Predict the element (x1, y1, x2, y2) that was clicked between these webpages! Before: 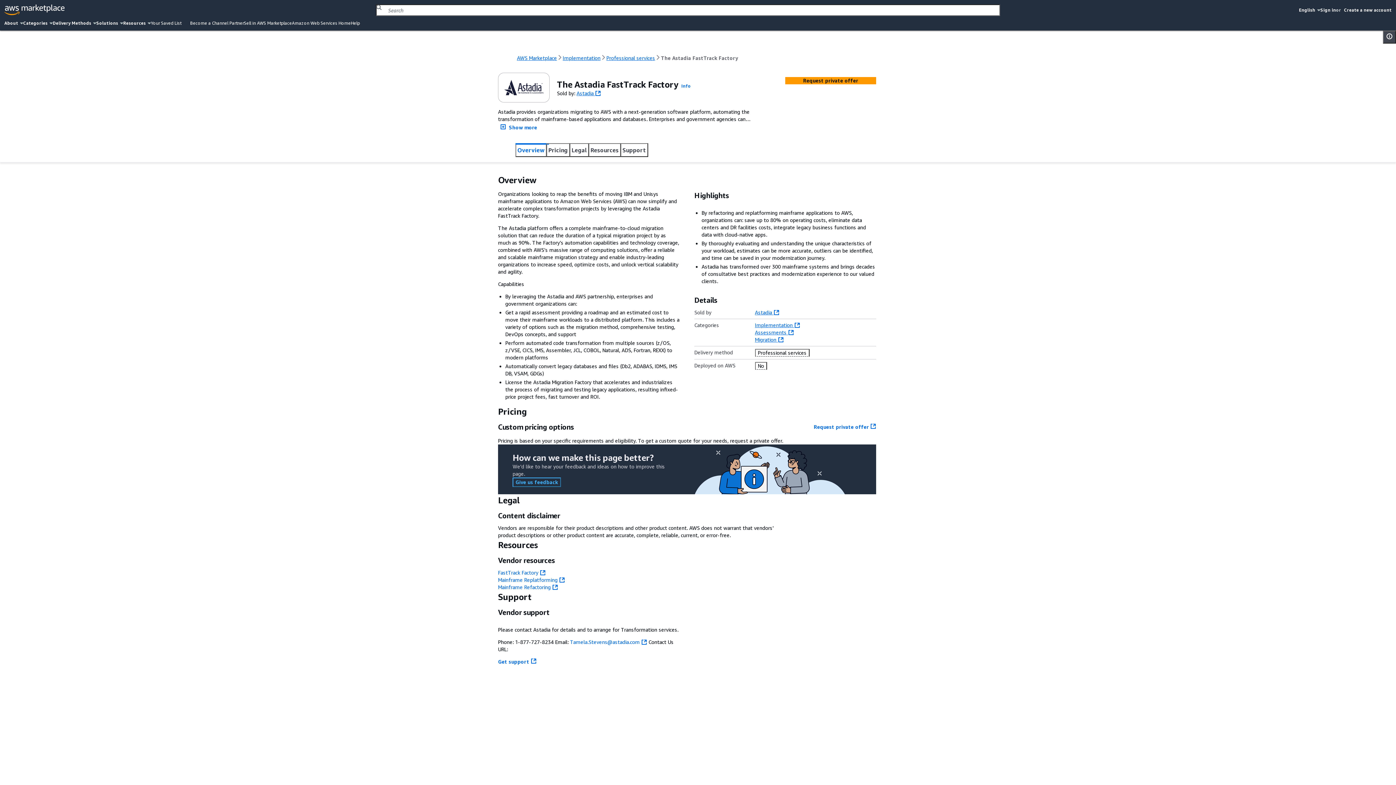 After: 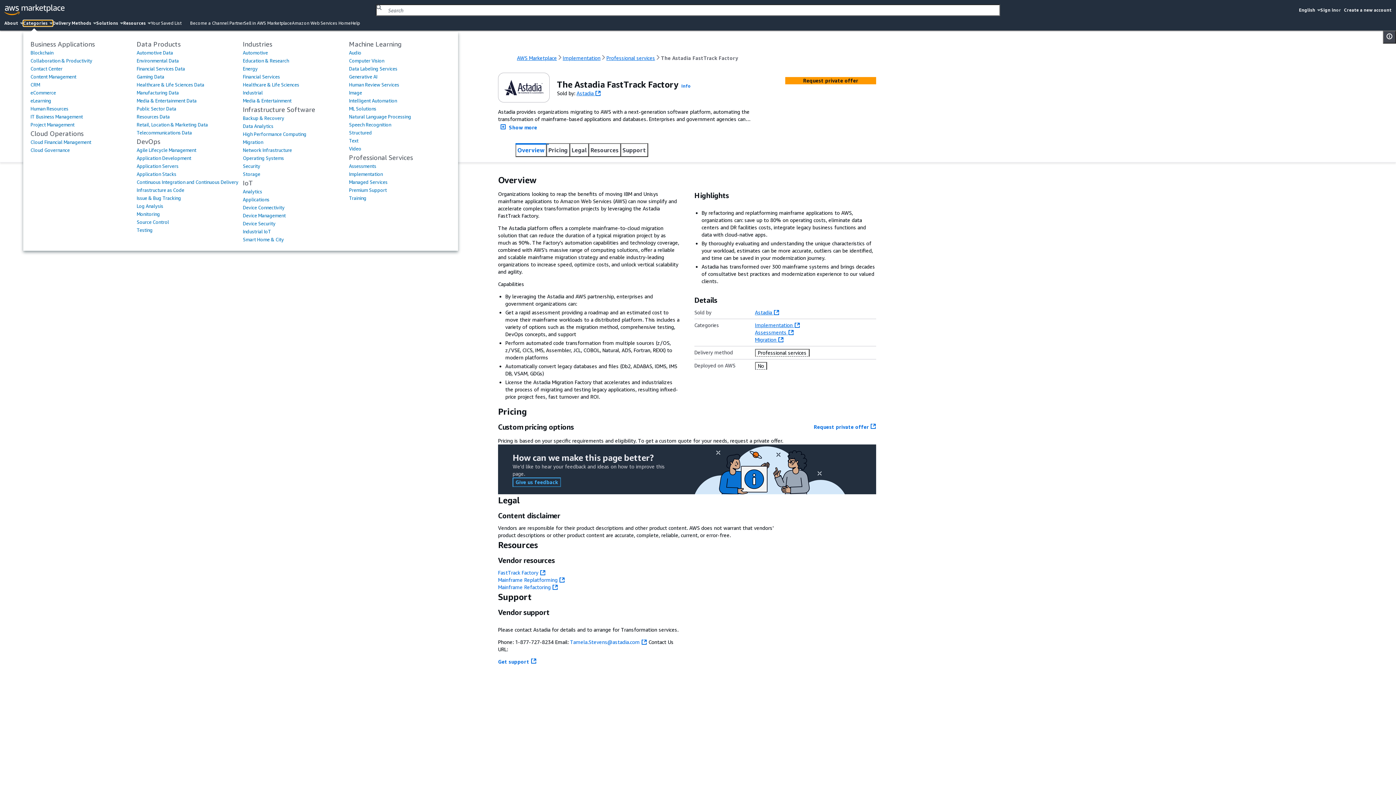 Action: bbox: (23, 20, 52, 26) label: Categories